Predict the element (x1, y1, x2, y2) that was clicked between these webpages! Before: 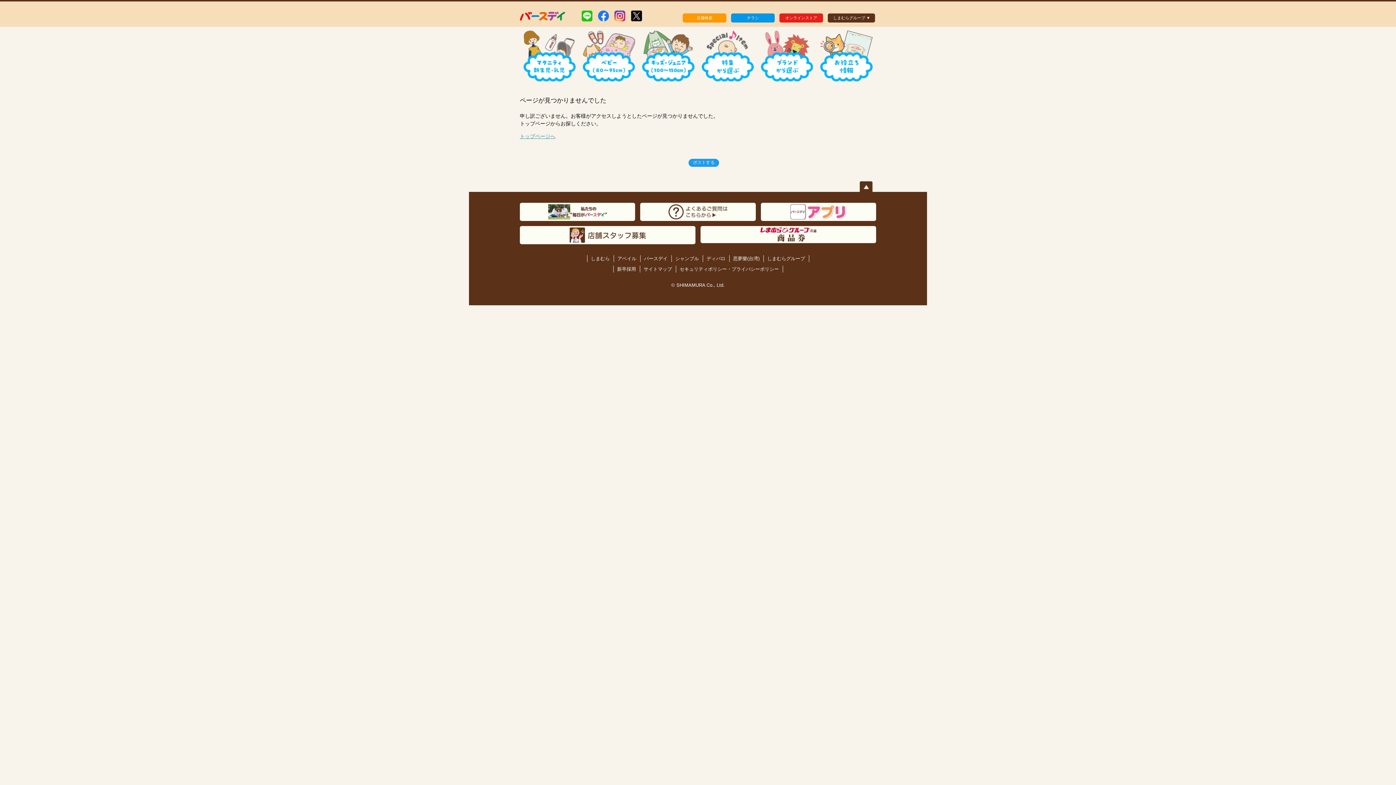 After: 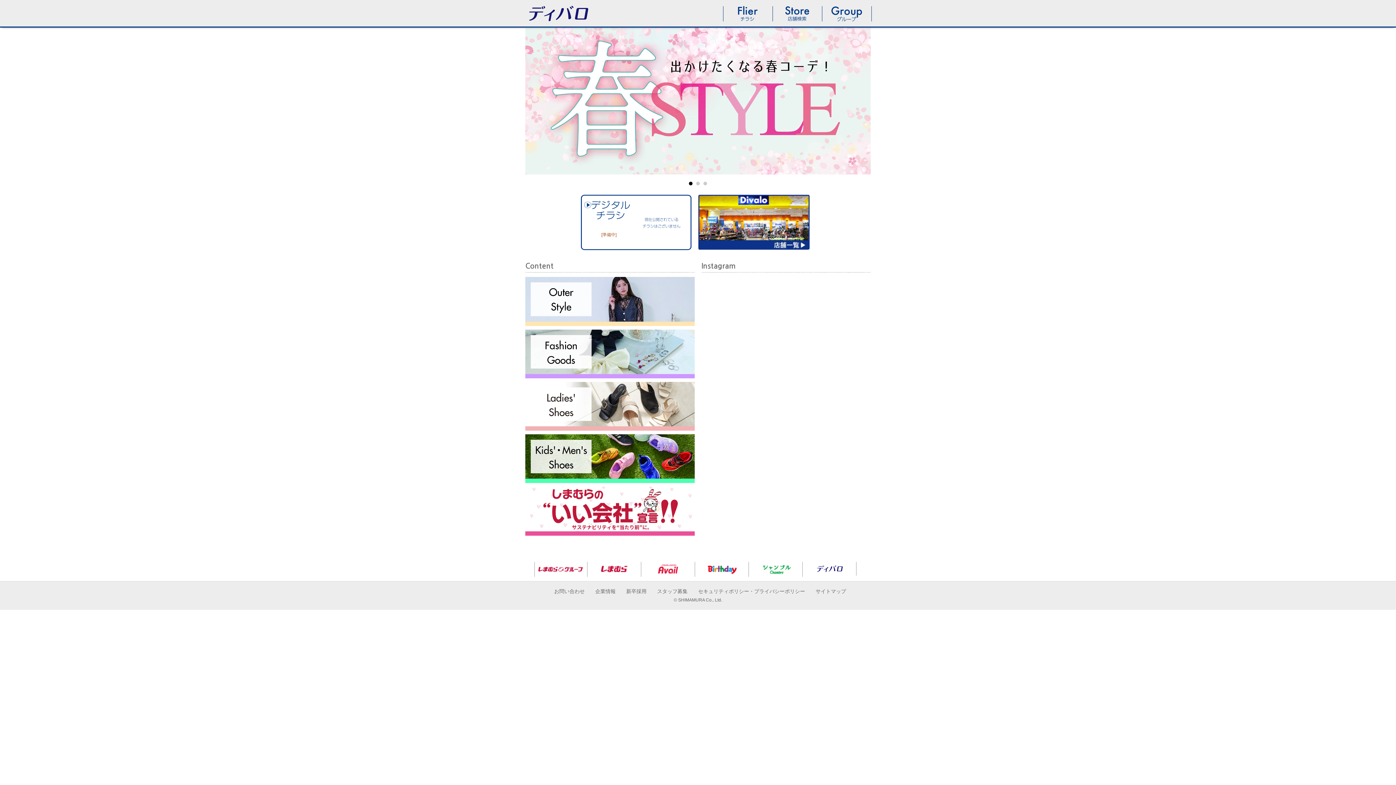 Action: label: ディバロ bbox: (706, 256, 725, 261)